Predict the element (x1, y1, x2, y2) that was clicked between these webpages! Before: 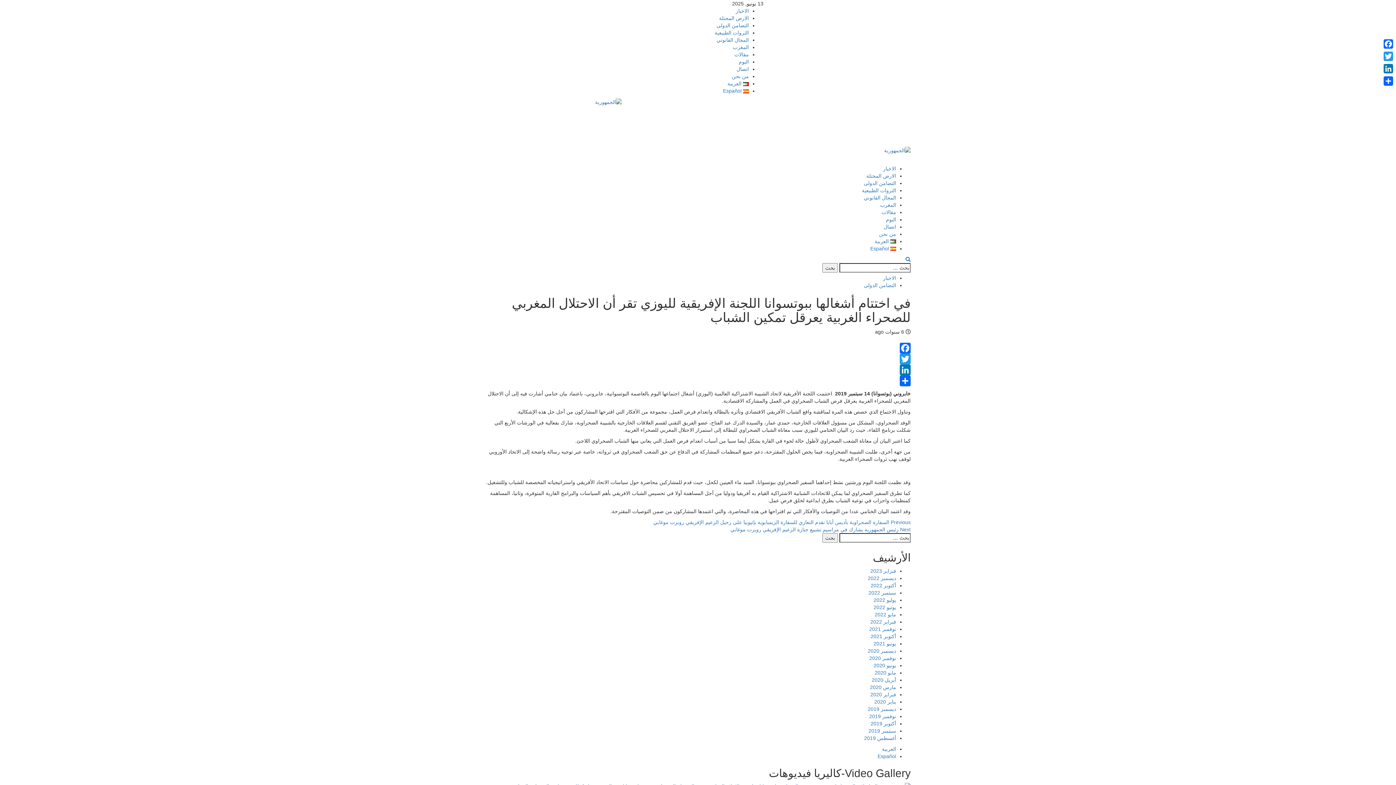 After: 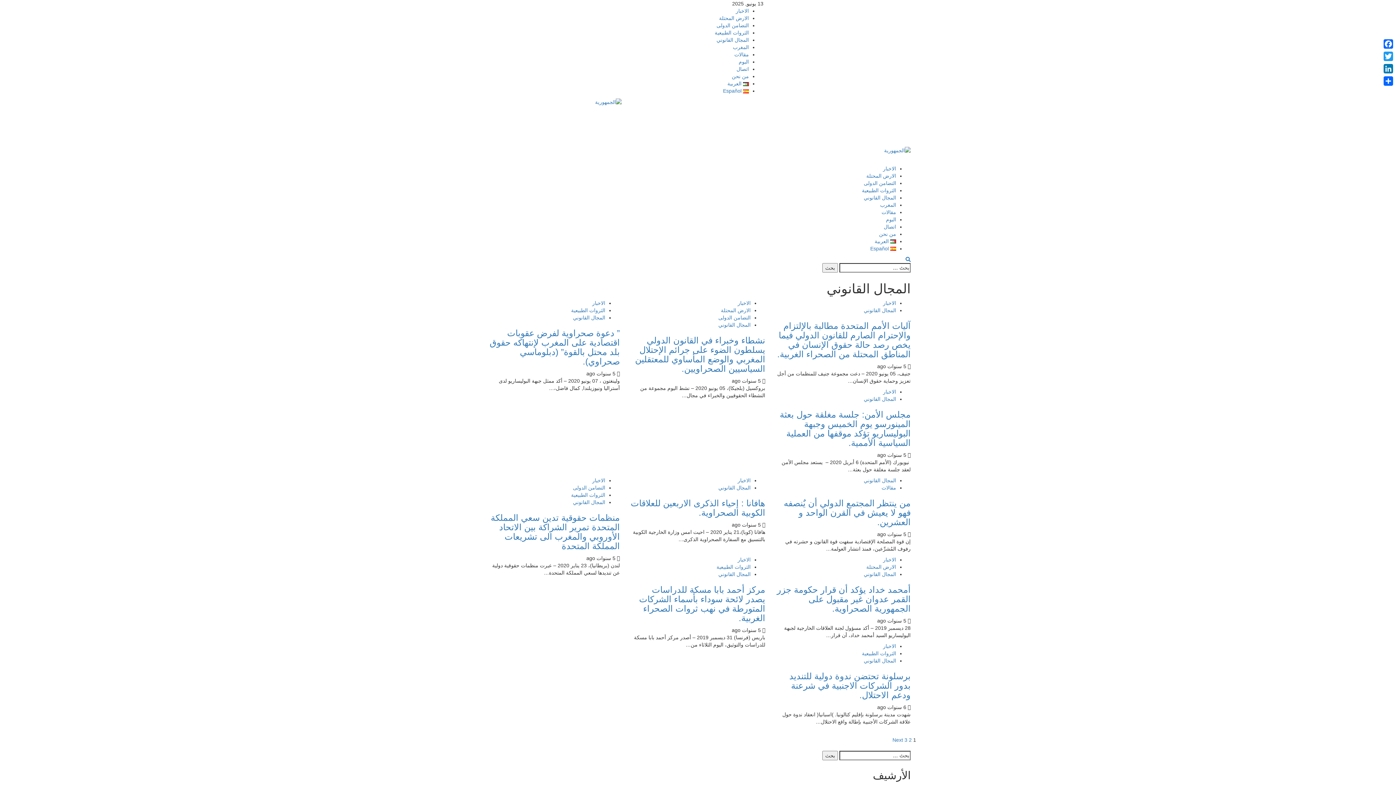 Action: bbox: (716, 37, 749, 42) label: المجال القانوني